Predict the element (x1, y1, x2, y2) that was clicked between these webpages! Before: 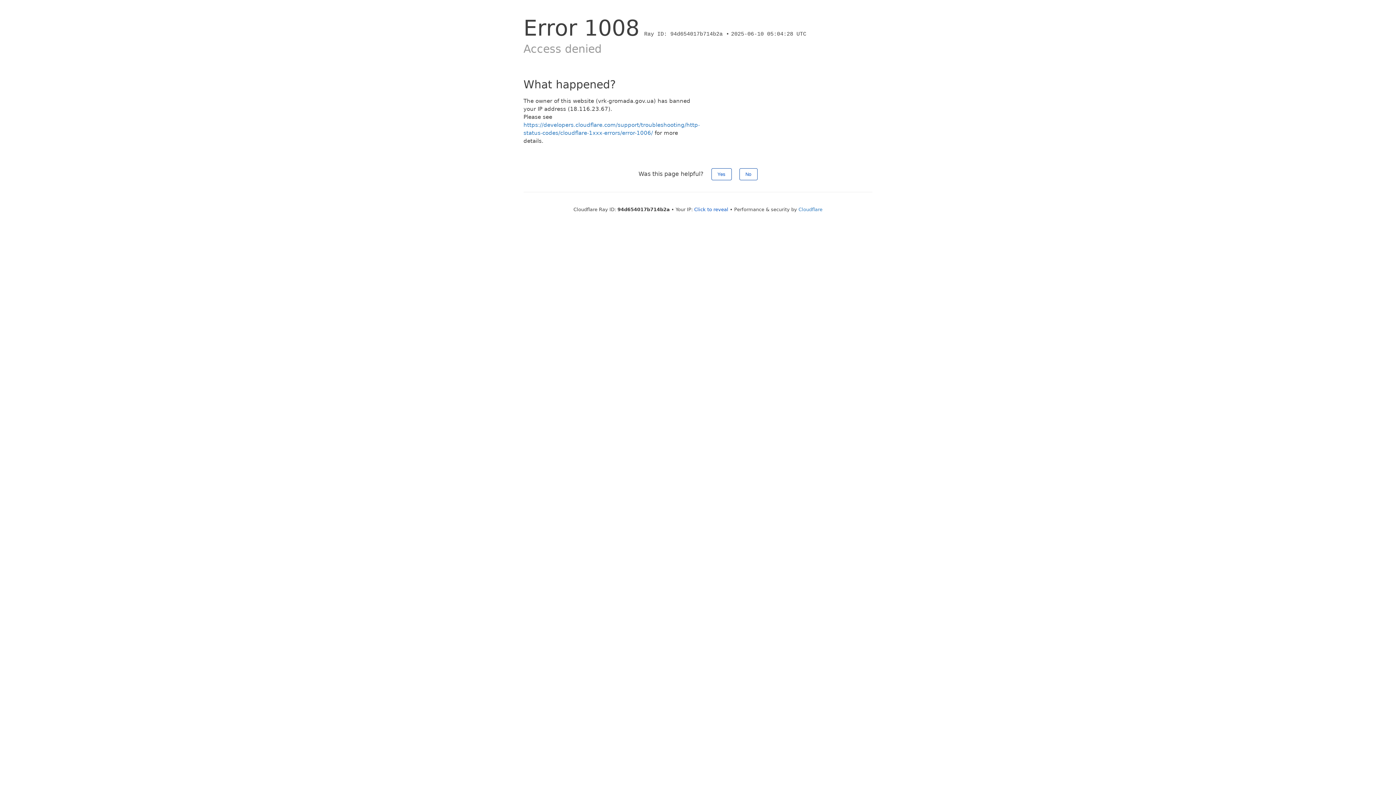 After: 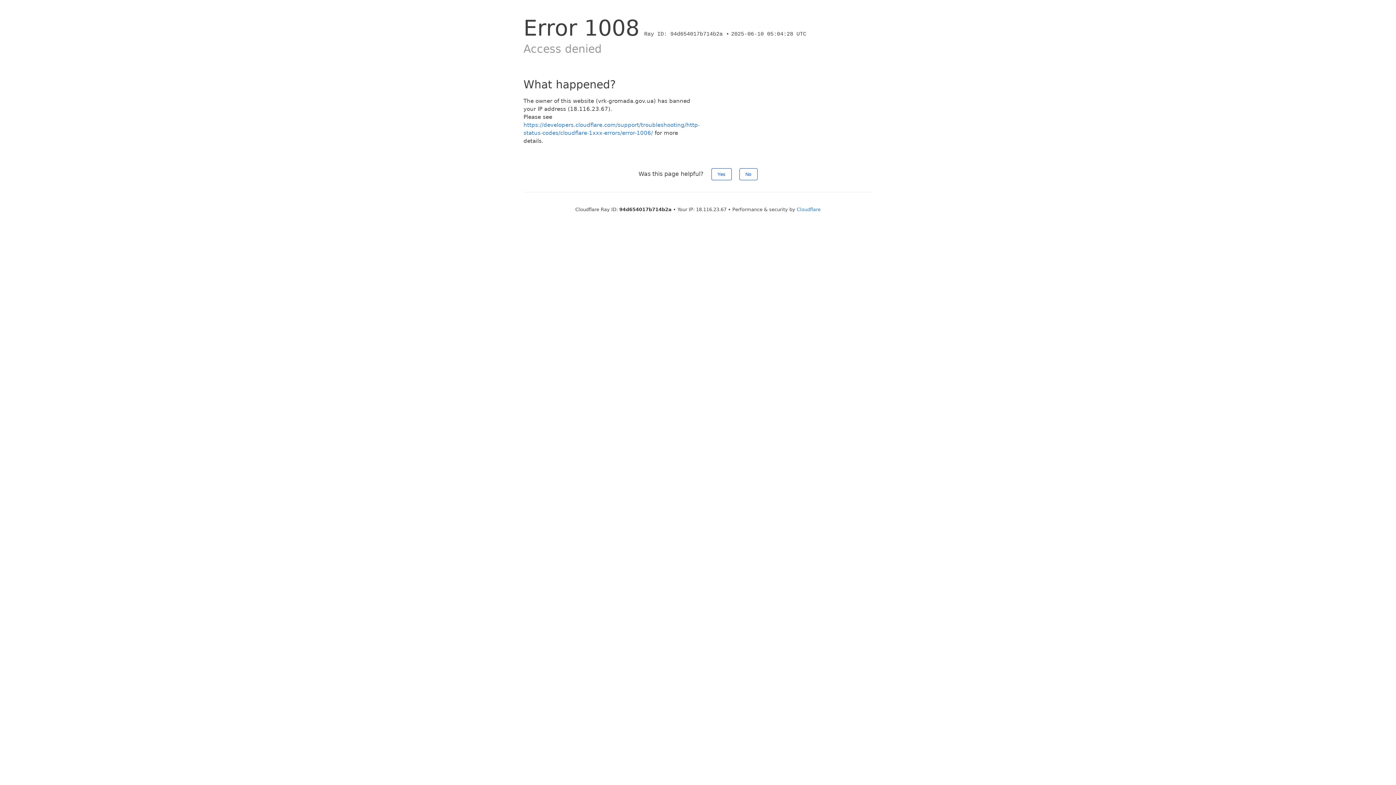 Action: label: Click to reveal bbox: (694, 206, 728, 212)